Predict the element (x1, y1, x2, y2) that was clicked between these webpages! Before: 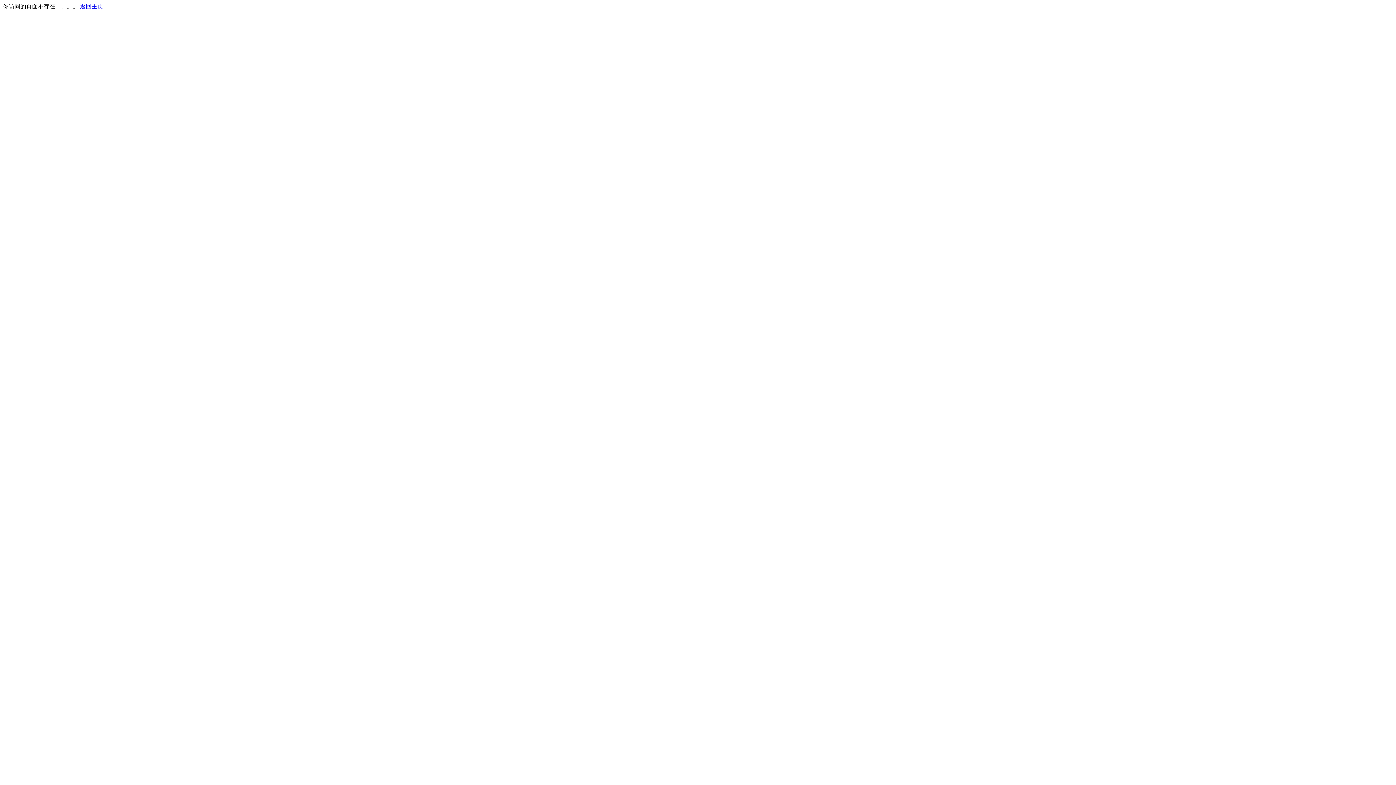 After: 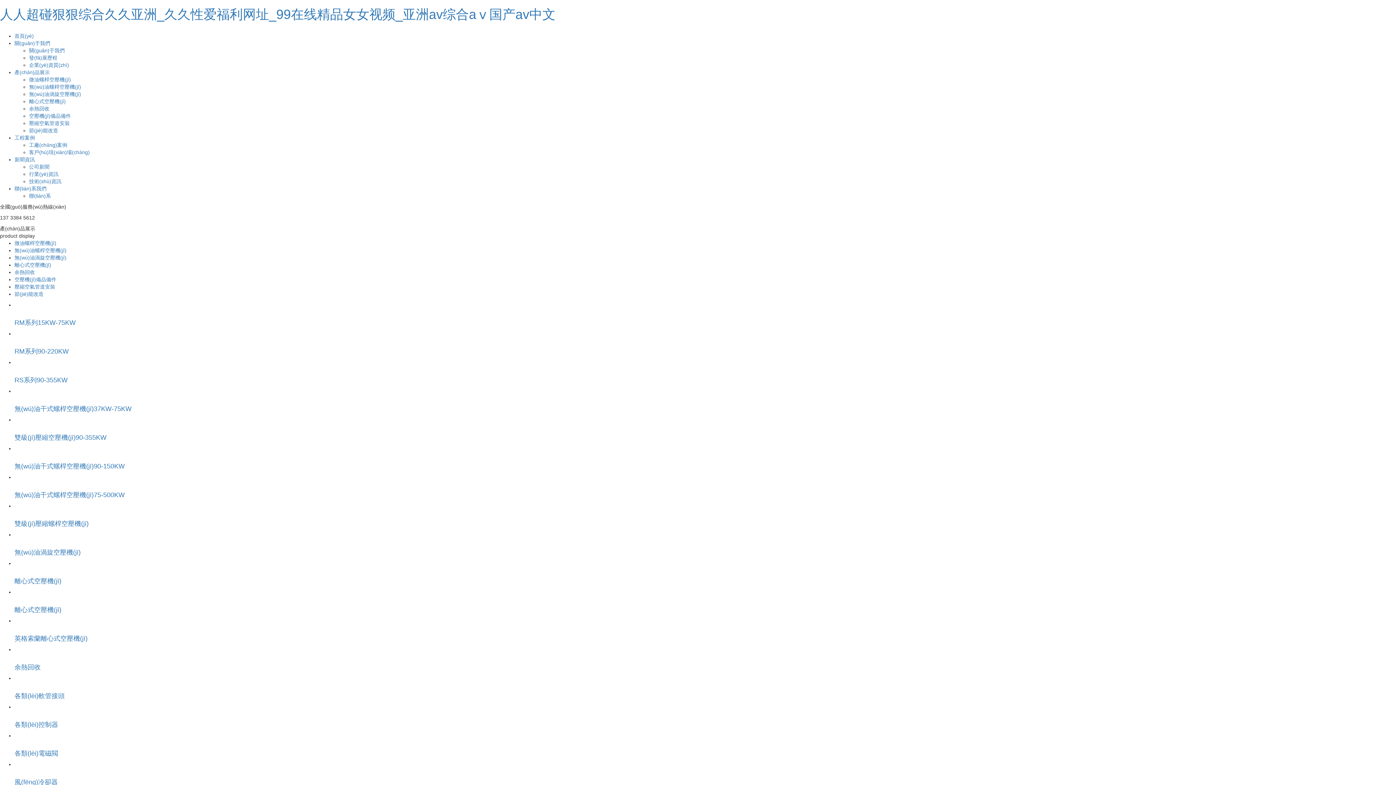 Action: label: 返回主页 bbox: (80, 3, 103, 9)